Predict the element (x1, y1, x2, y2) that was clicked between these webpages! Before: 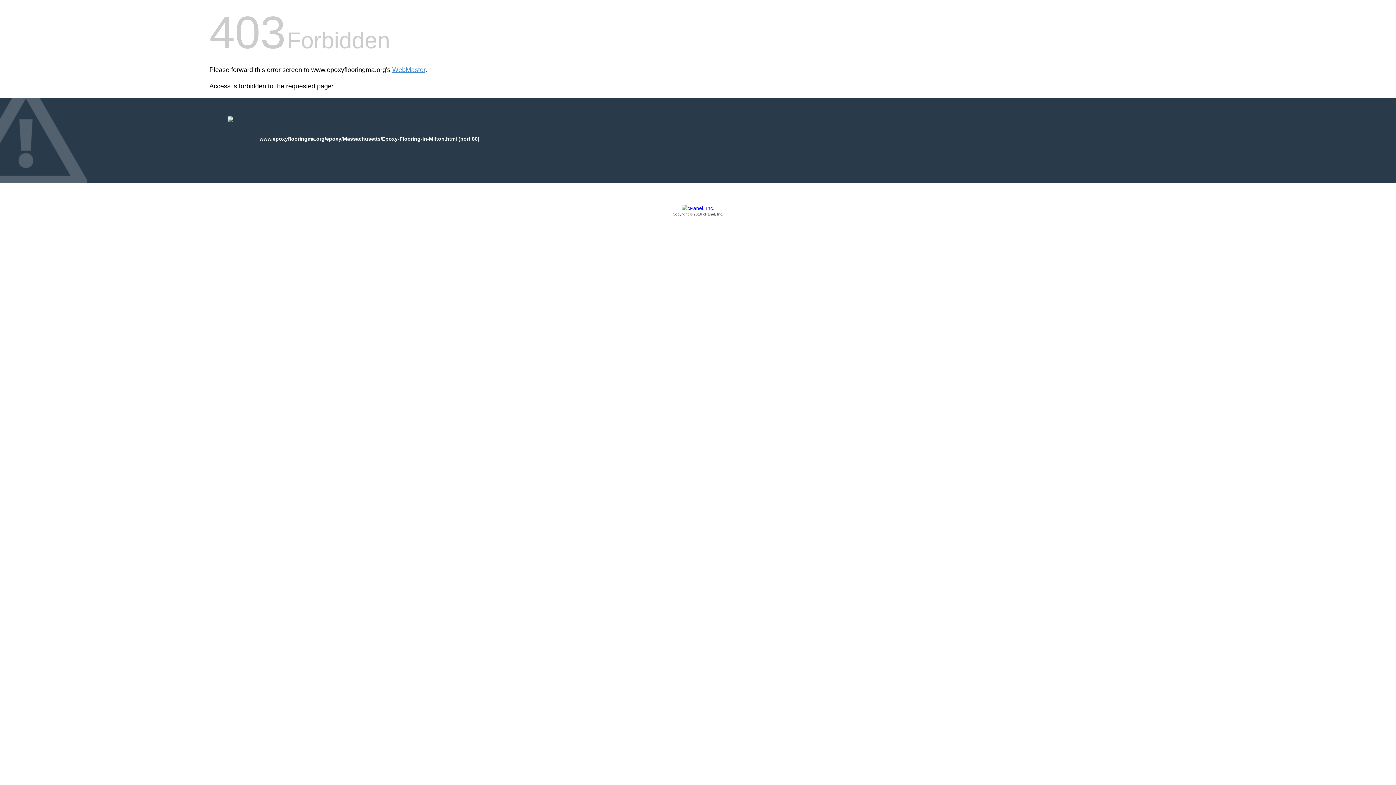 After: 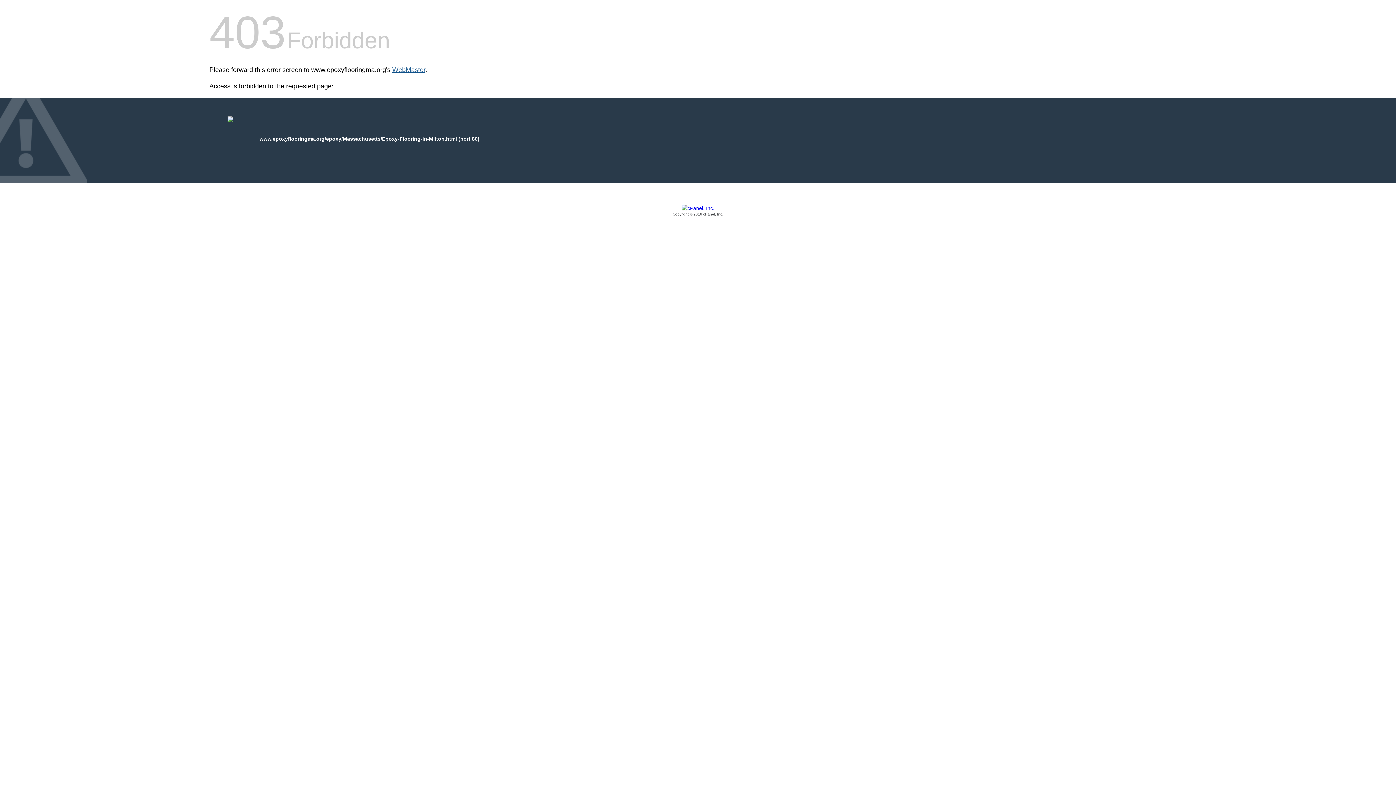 Action: label: WebMaster bbox: (392, 66, 425, 73)